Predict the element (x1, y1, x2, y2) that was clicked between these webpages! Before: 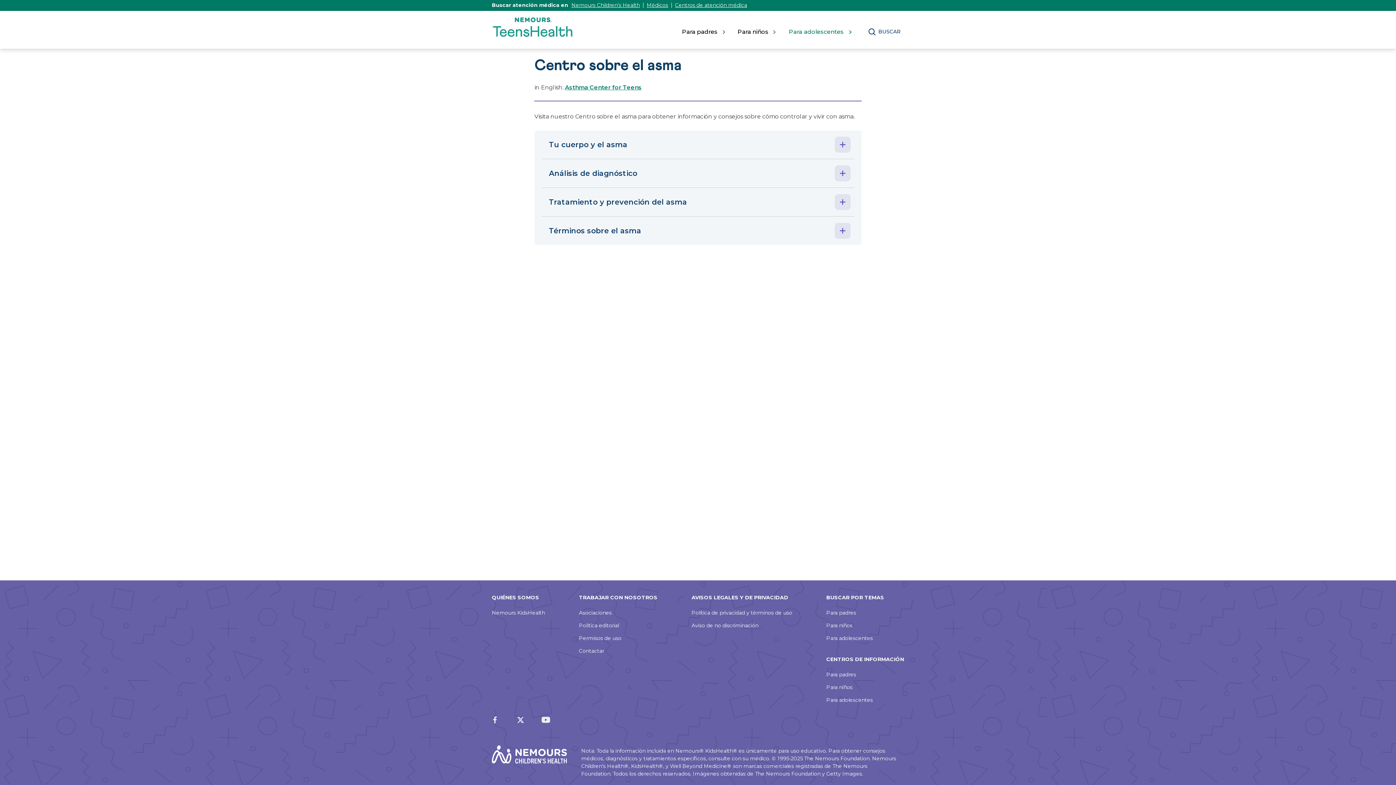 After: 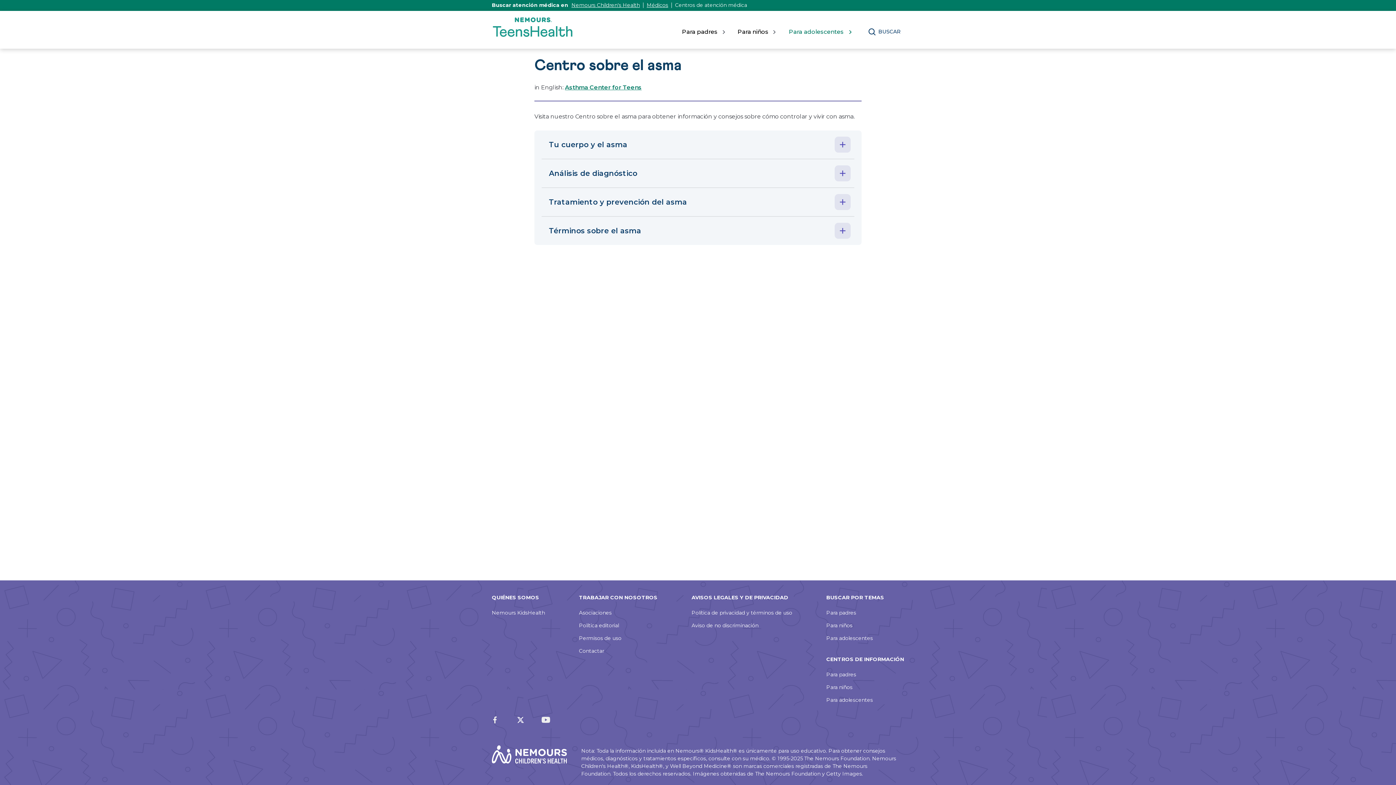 Action: label: Nemours Locations bbox: (675, 1, 747, 8)